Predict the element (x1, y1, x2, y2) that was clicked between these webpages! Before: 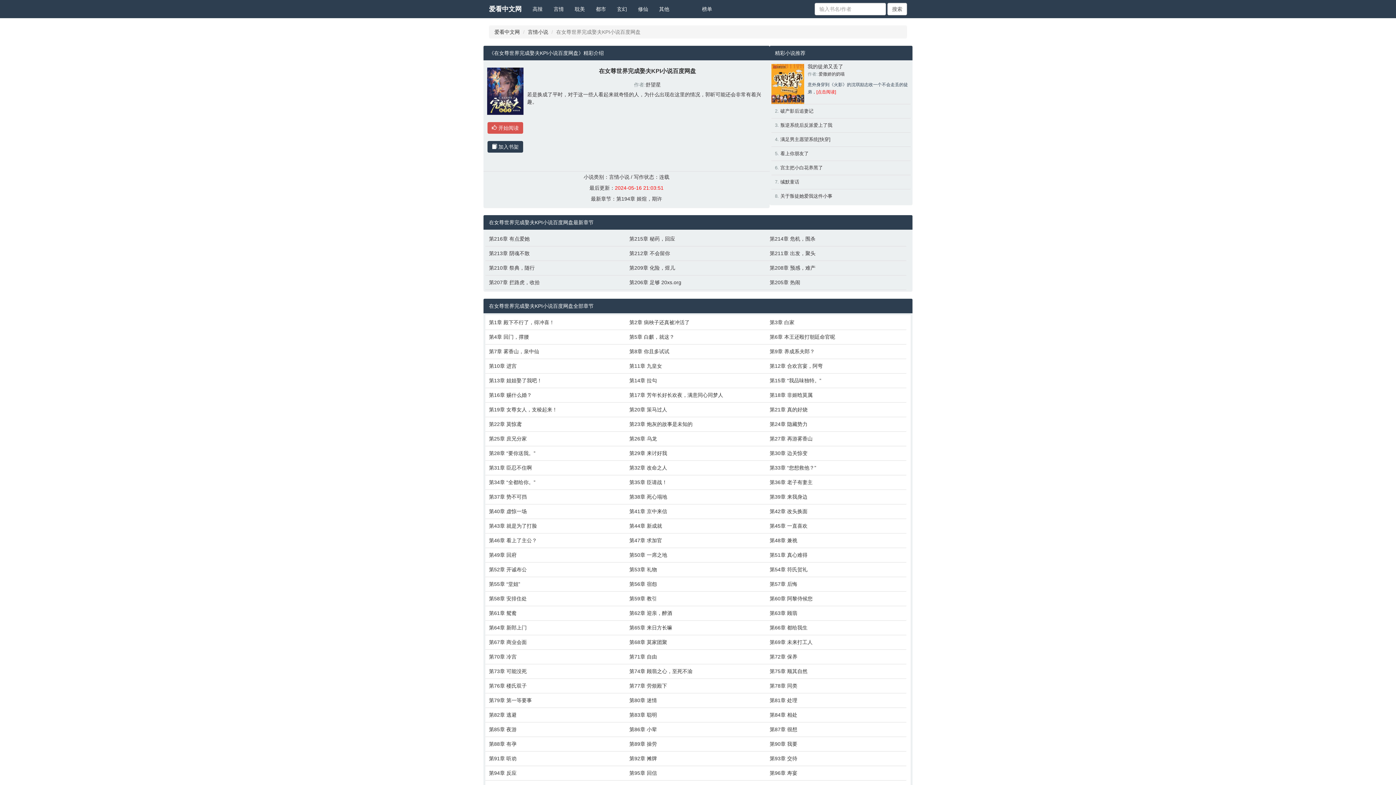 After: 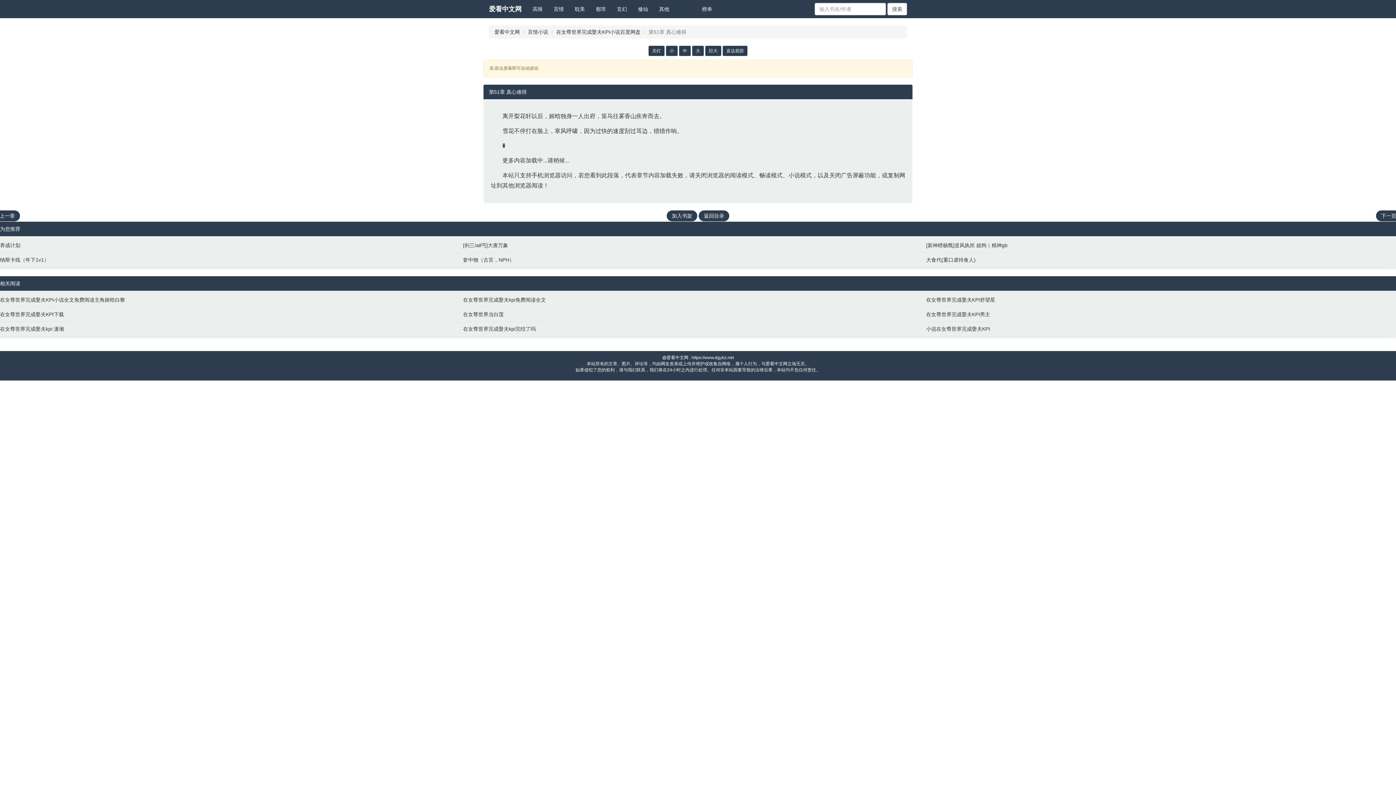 Action: bbox: (769, 551, 903, 558) label: 第51章 真心难得